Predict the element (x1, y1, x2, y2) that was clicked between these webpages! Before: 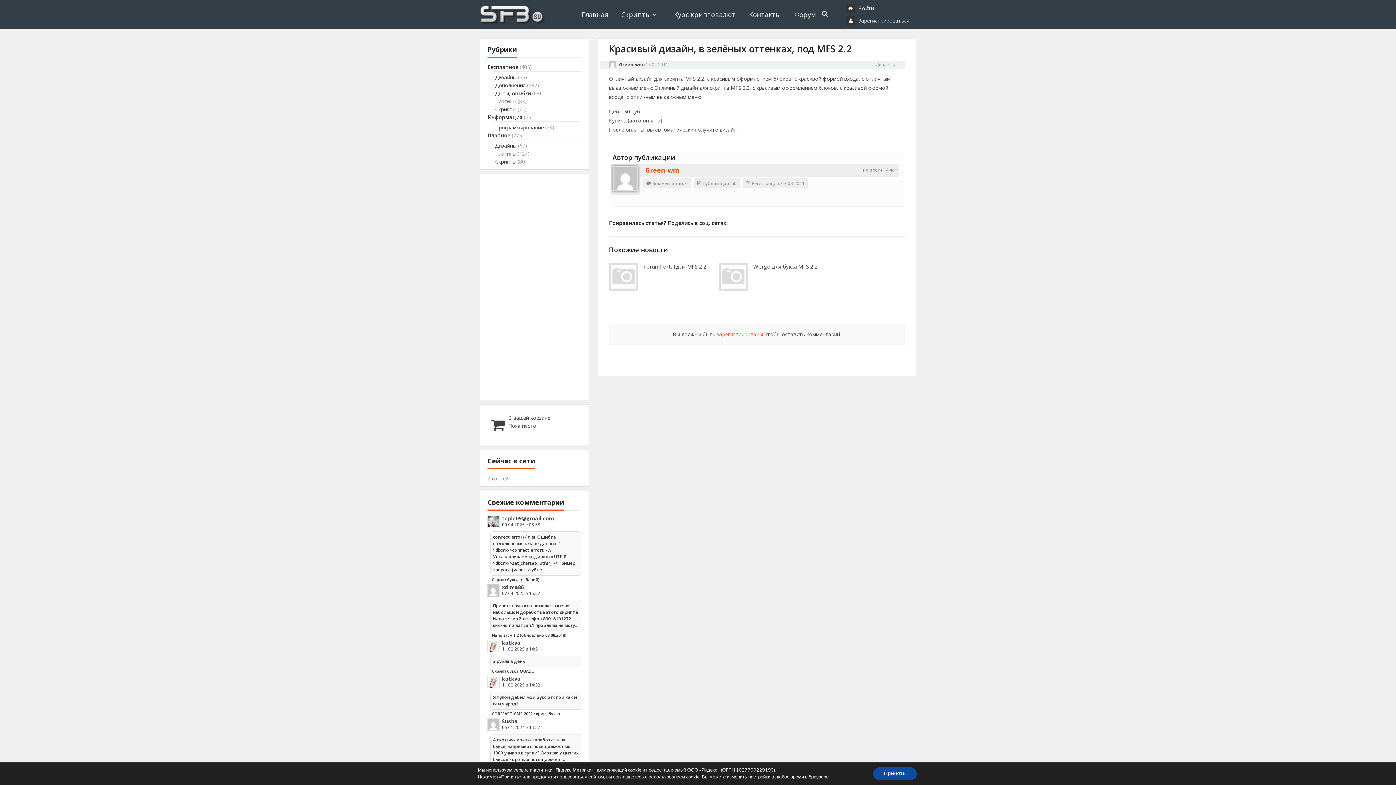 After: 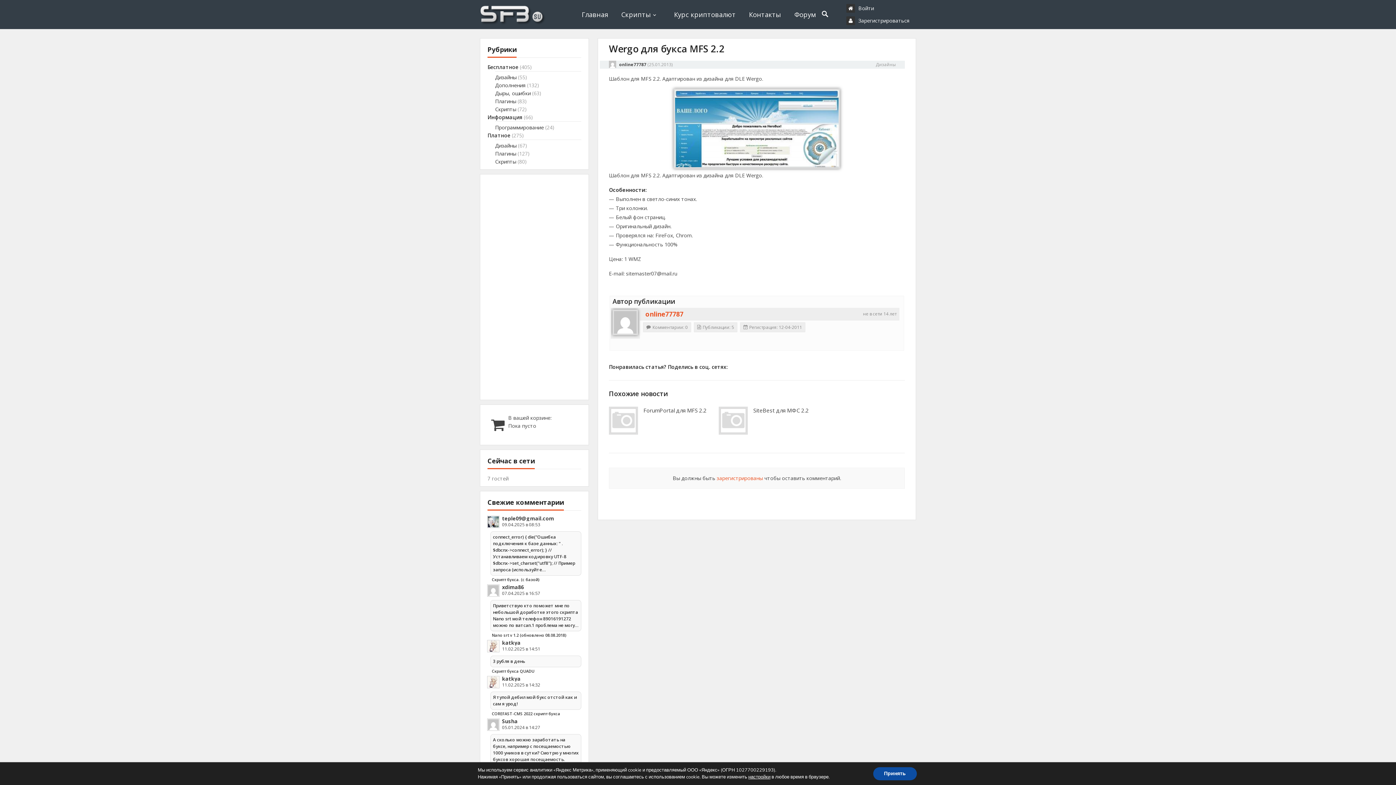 Action: bbox: (718, 262, 748, 290)